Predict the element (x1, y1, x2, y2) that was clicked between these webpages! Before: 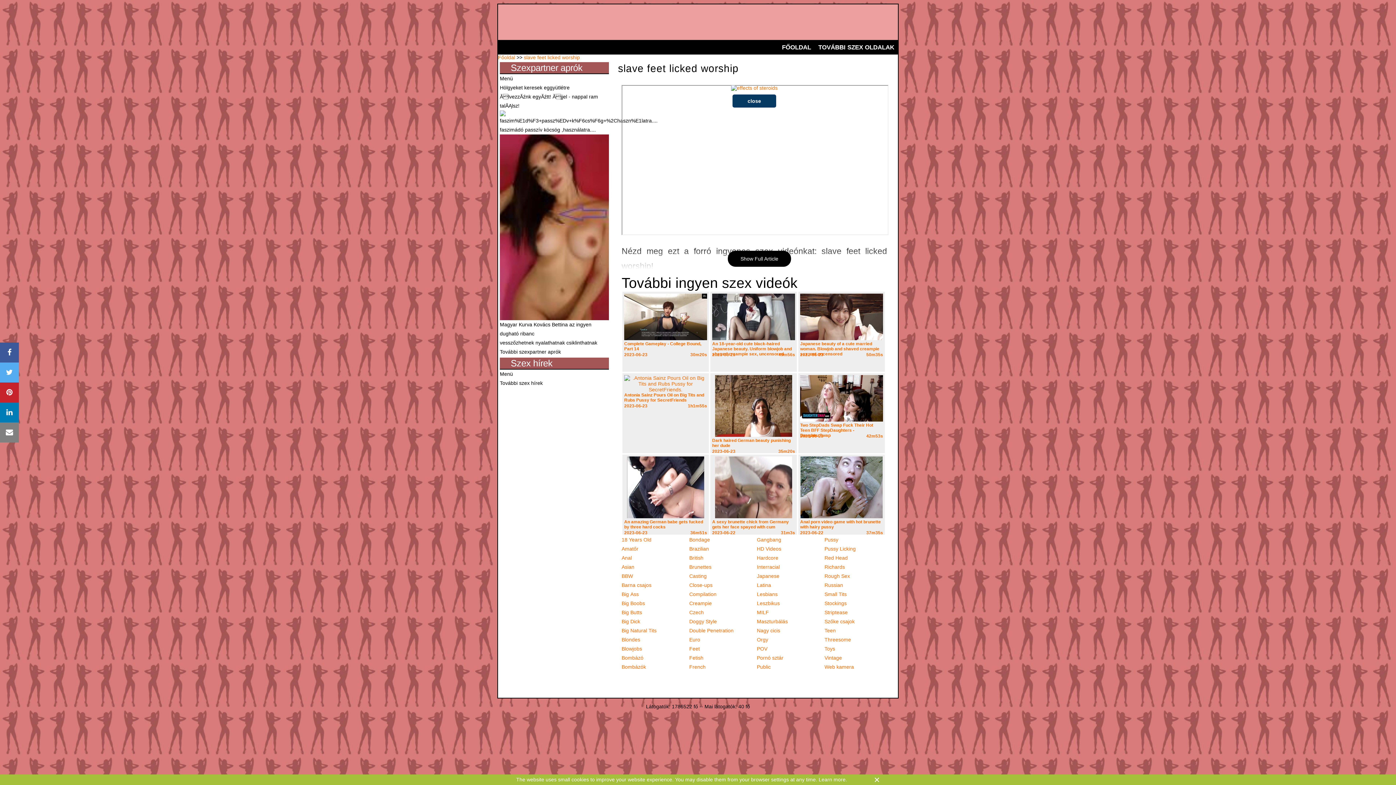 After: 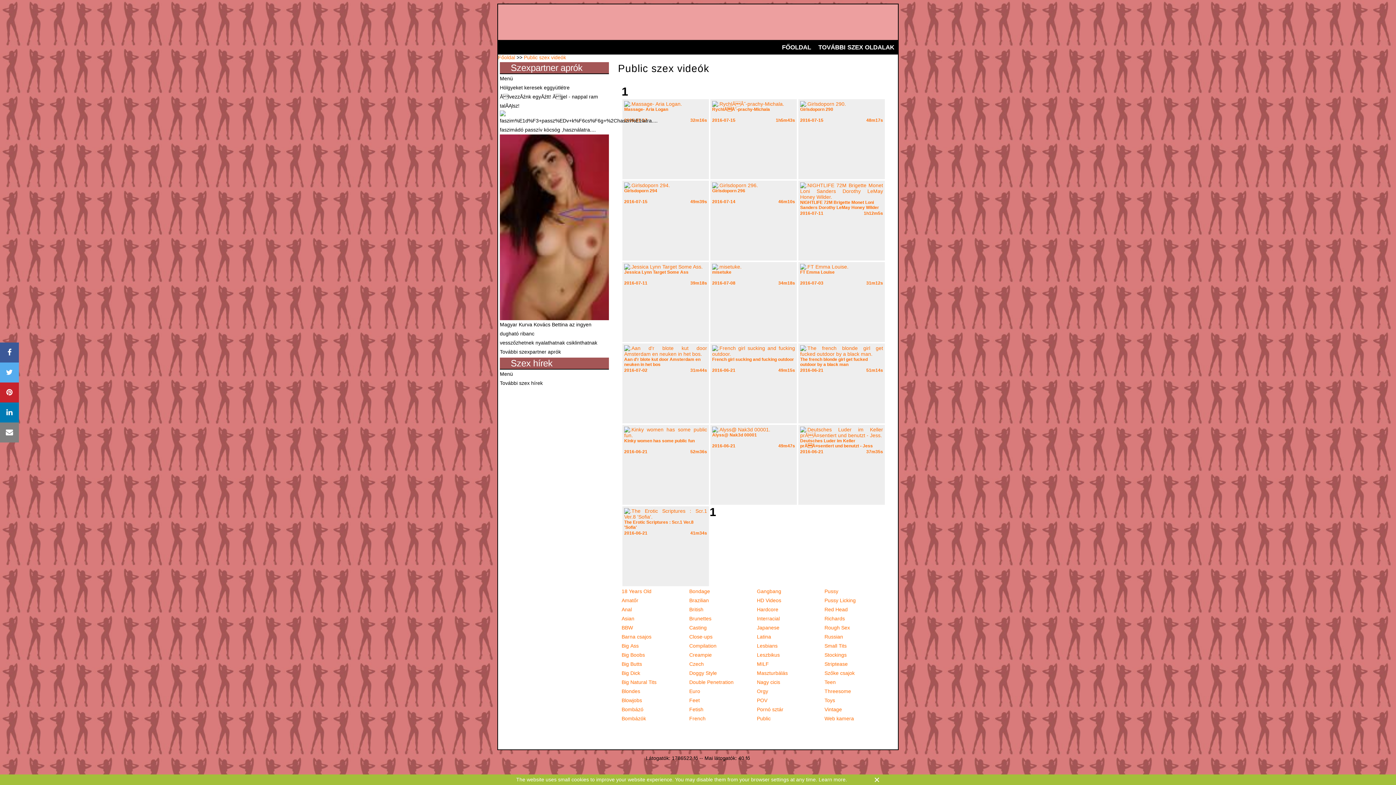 Action: label: Public bbox: (757, 664, 770, 670)